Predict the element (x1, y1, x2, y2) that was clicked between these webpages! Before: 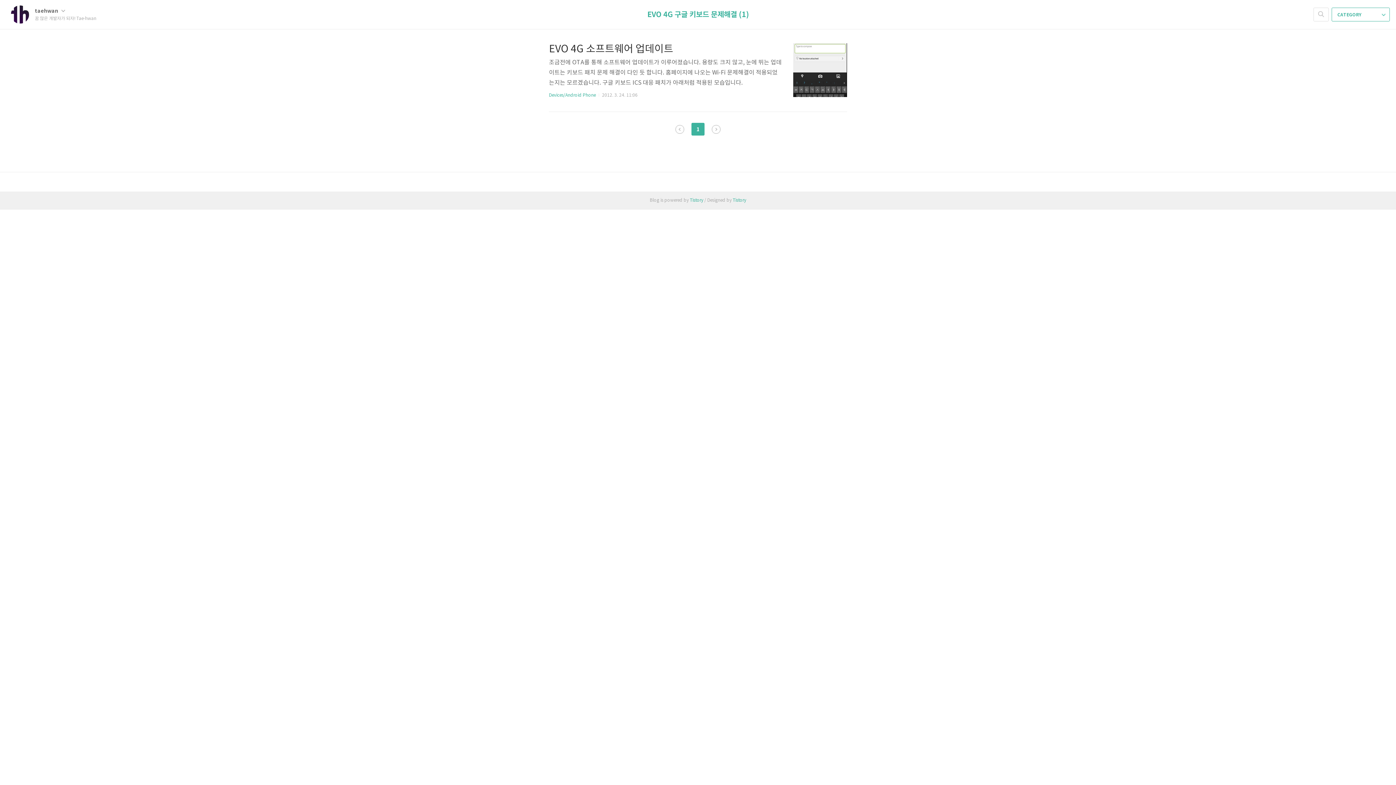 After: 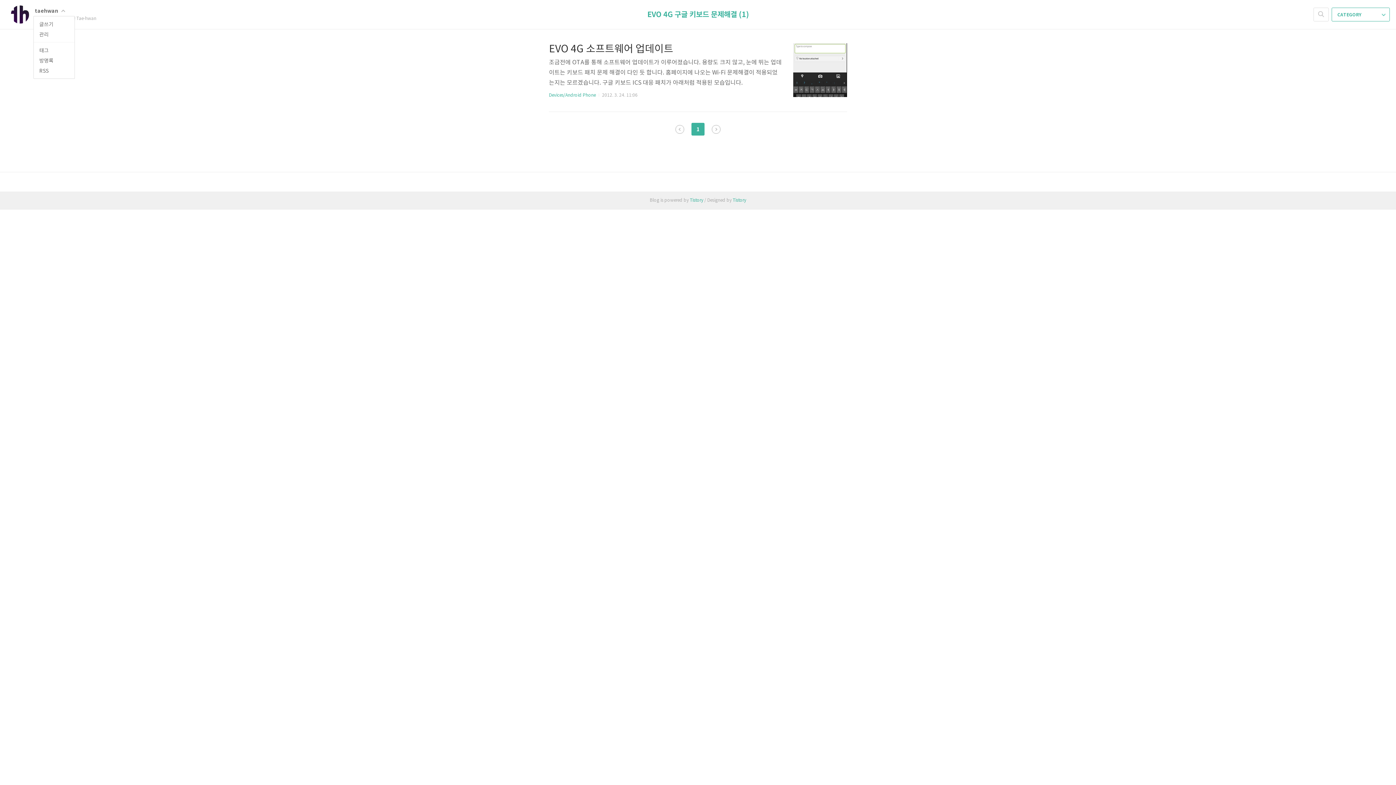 Action: bbox: (34, 7, 65, 14) label: taehwan 